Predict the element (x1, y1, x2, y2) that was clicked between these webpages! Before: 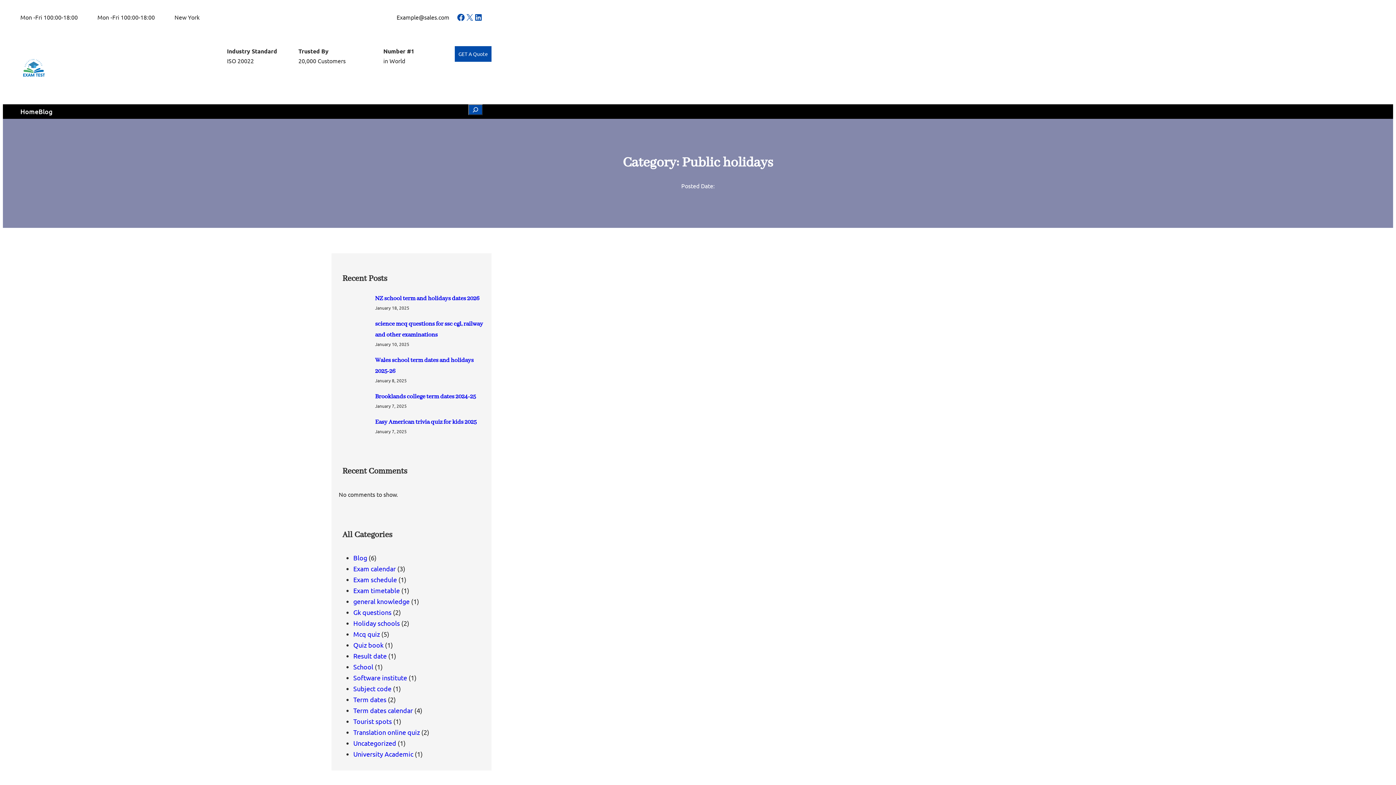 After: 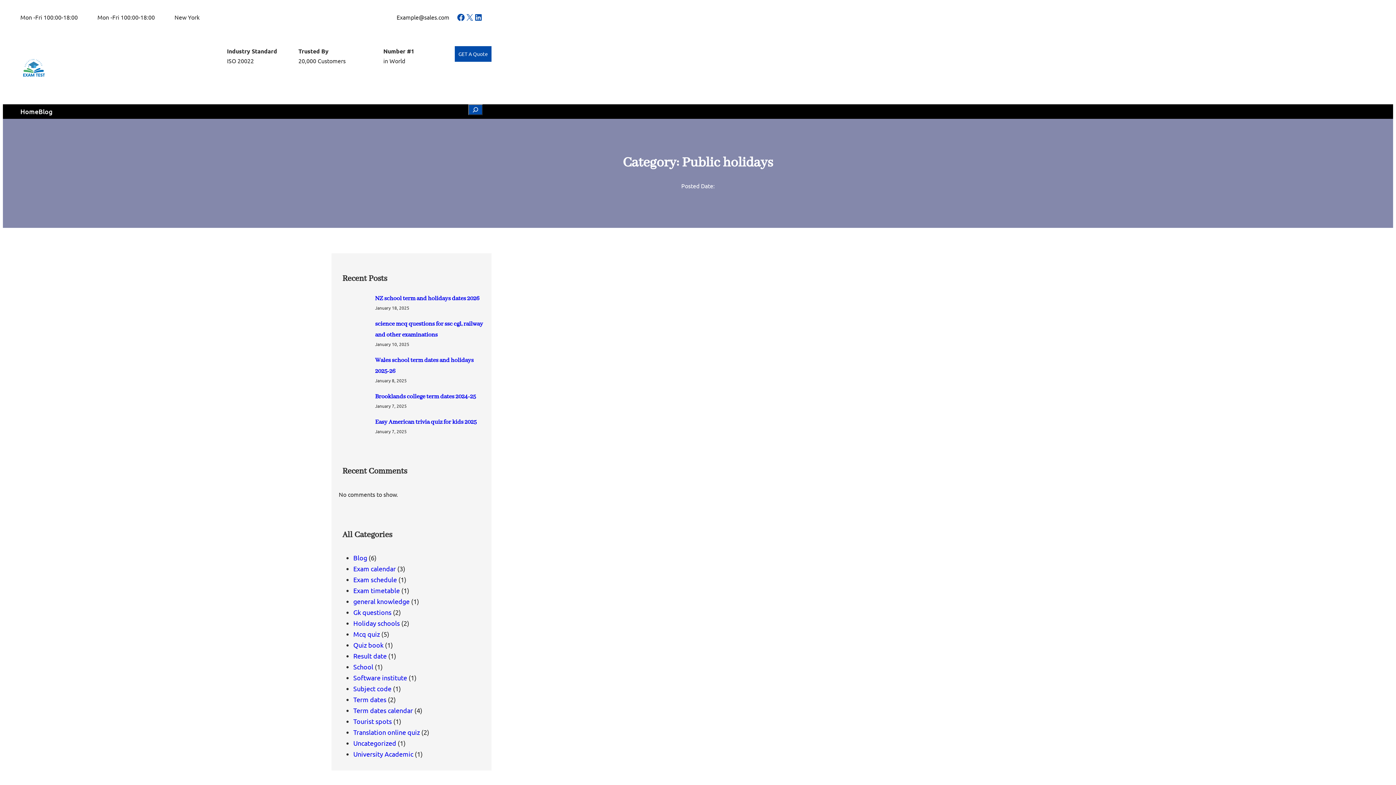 Action: label: Home bbox: (20, 106, 38, 117)